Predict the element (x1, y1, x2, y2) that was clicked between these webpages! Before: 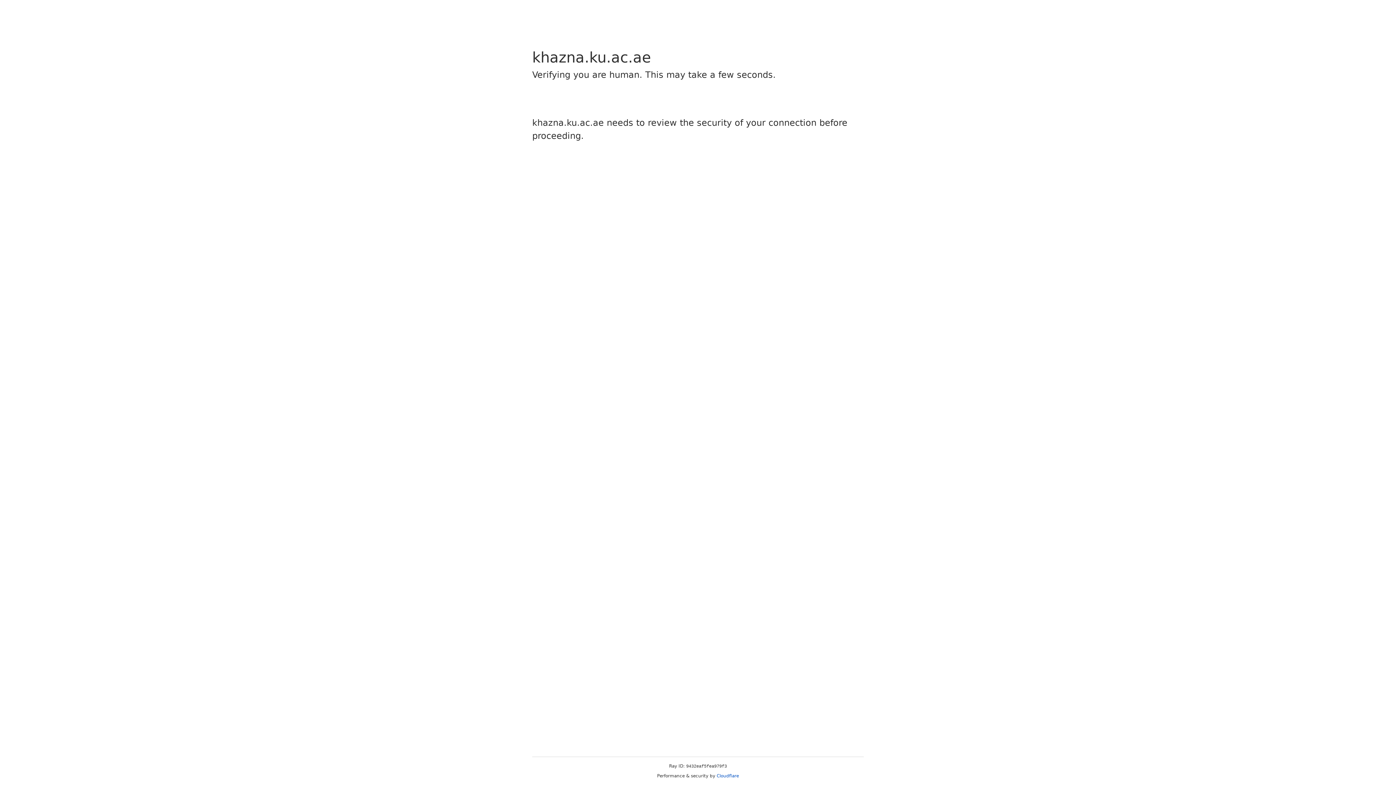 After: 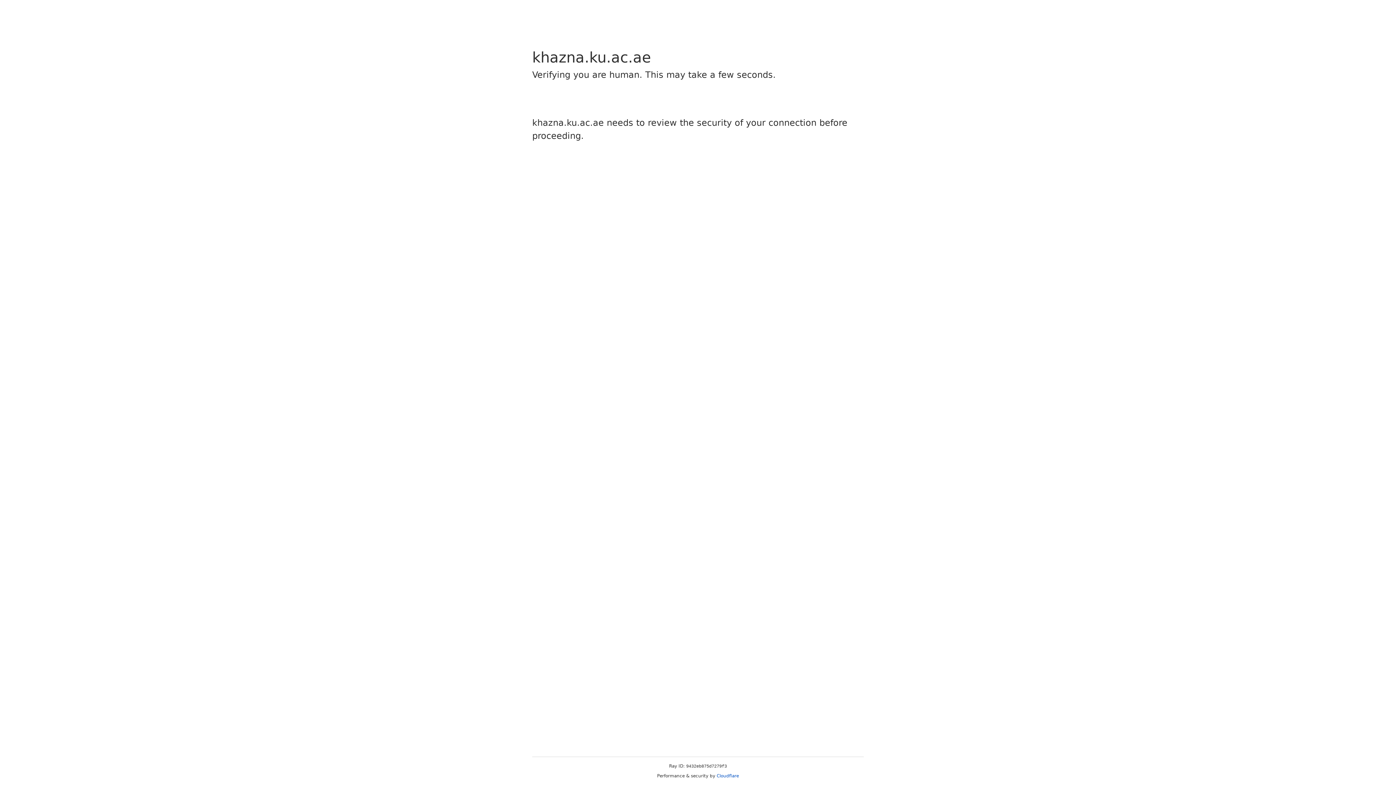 Action: label: Cloudflare bbox: (716, 773, 739, 778)